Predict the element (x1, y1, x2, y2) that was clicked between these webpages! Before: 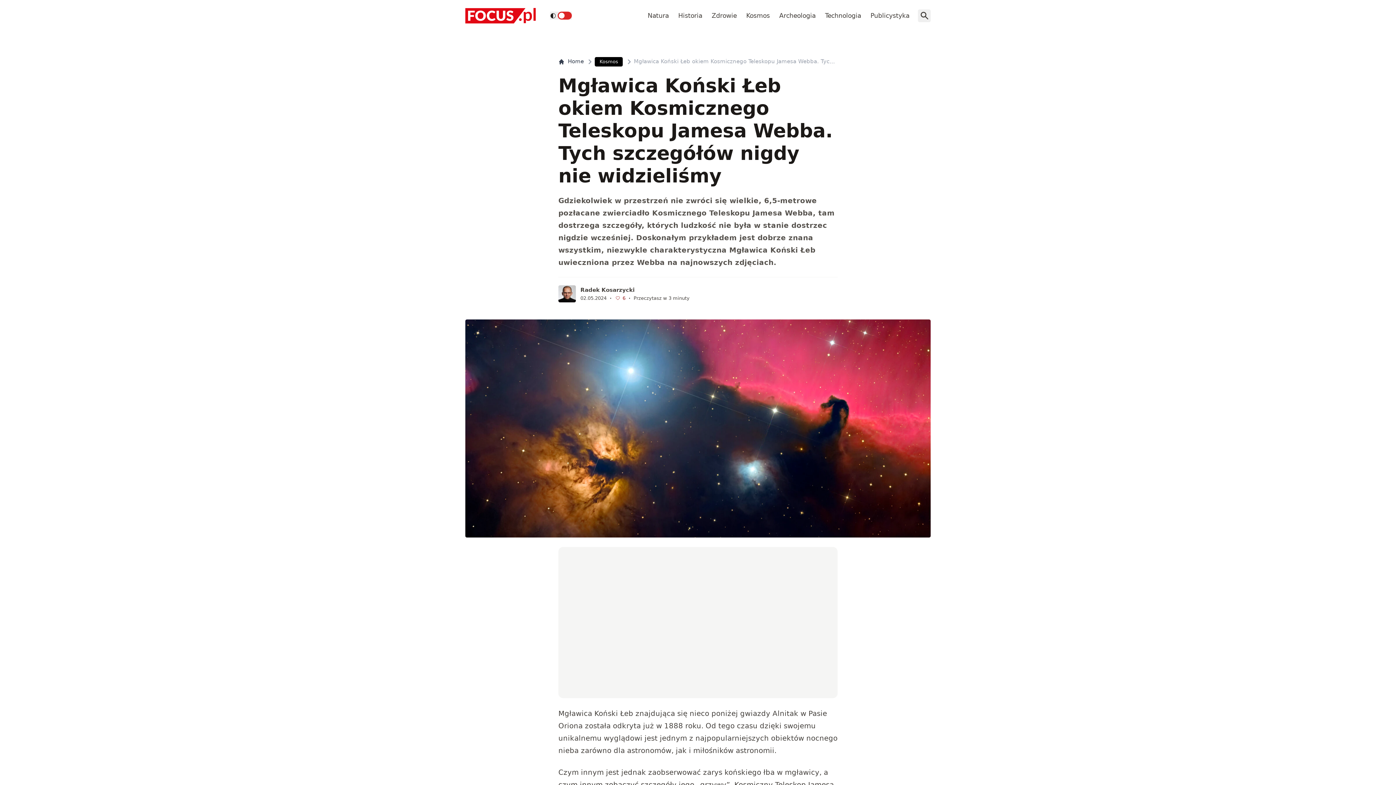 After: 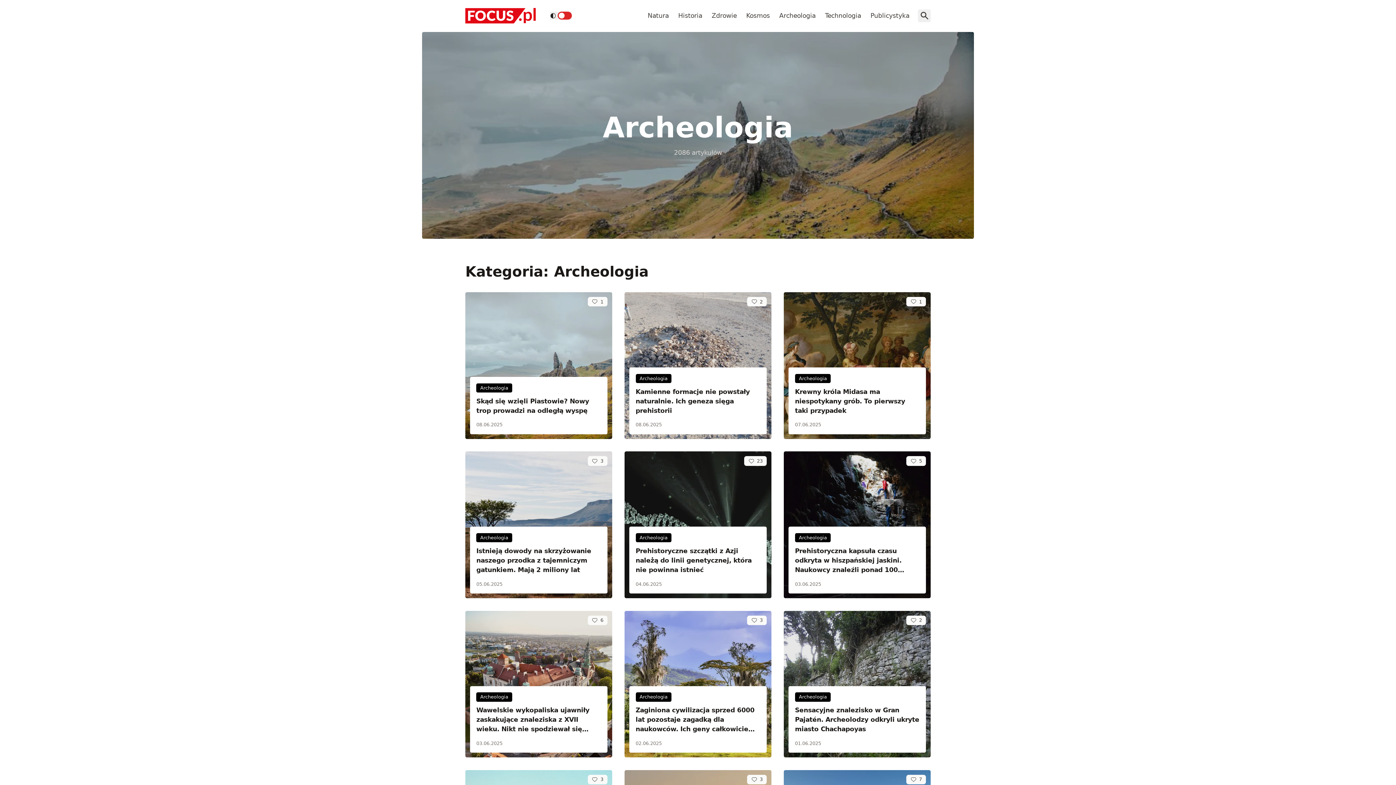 Action: label: Archeologia bbox: (775, 7, 819, 23)